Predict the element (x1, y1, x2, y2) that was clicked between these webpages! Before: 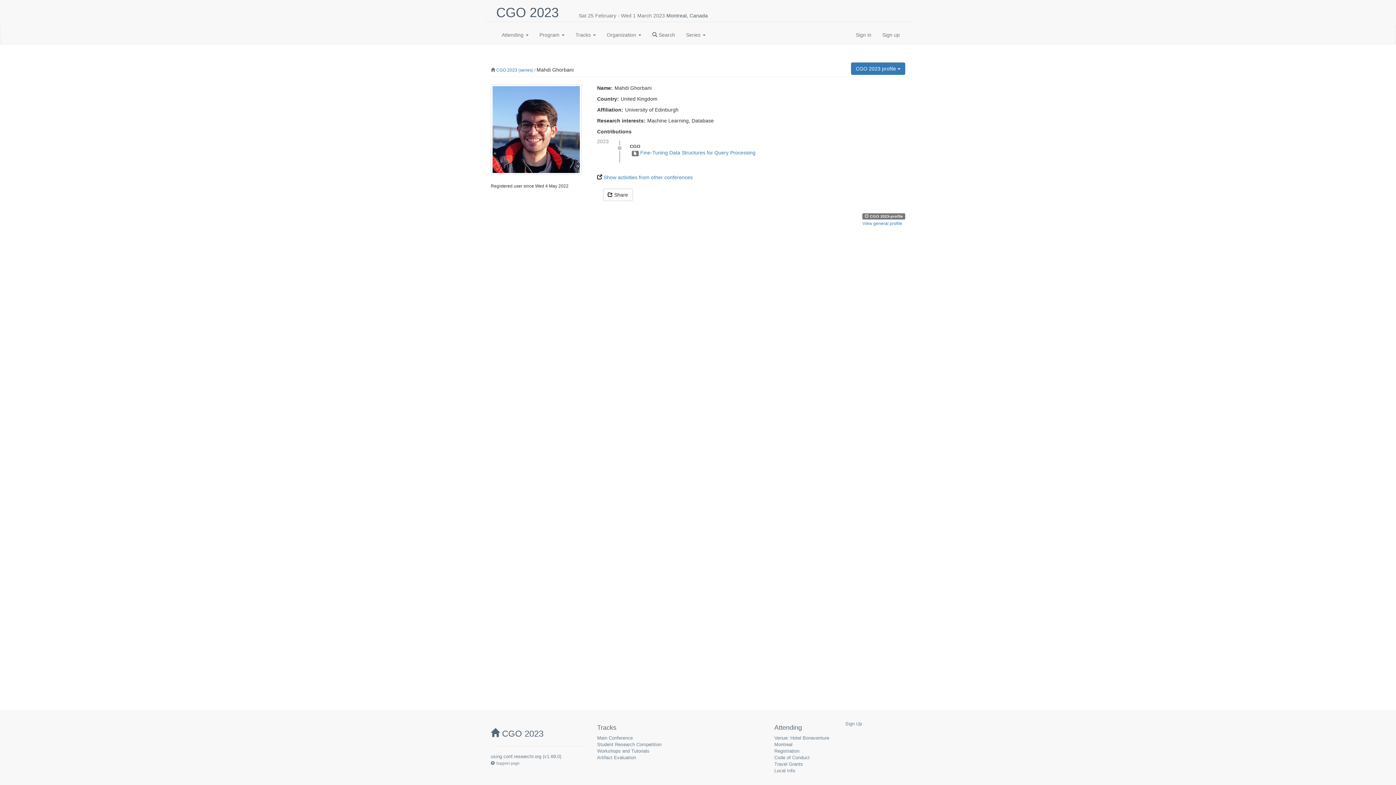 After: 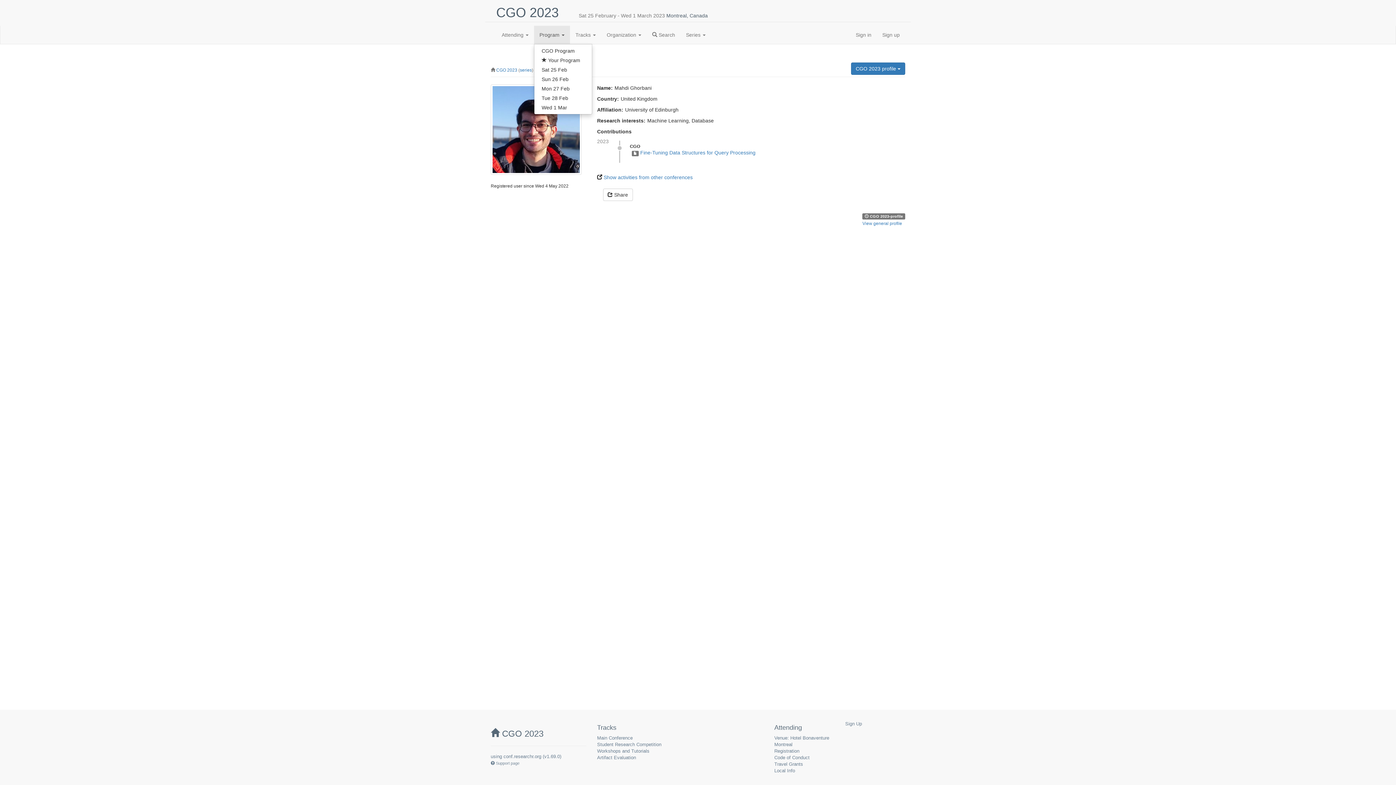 Action: bbox: (534, 25, 570, 44) label: Program 